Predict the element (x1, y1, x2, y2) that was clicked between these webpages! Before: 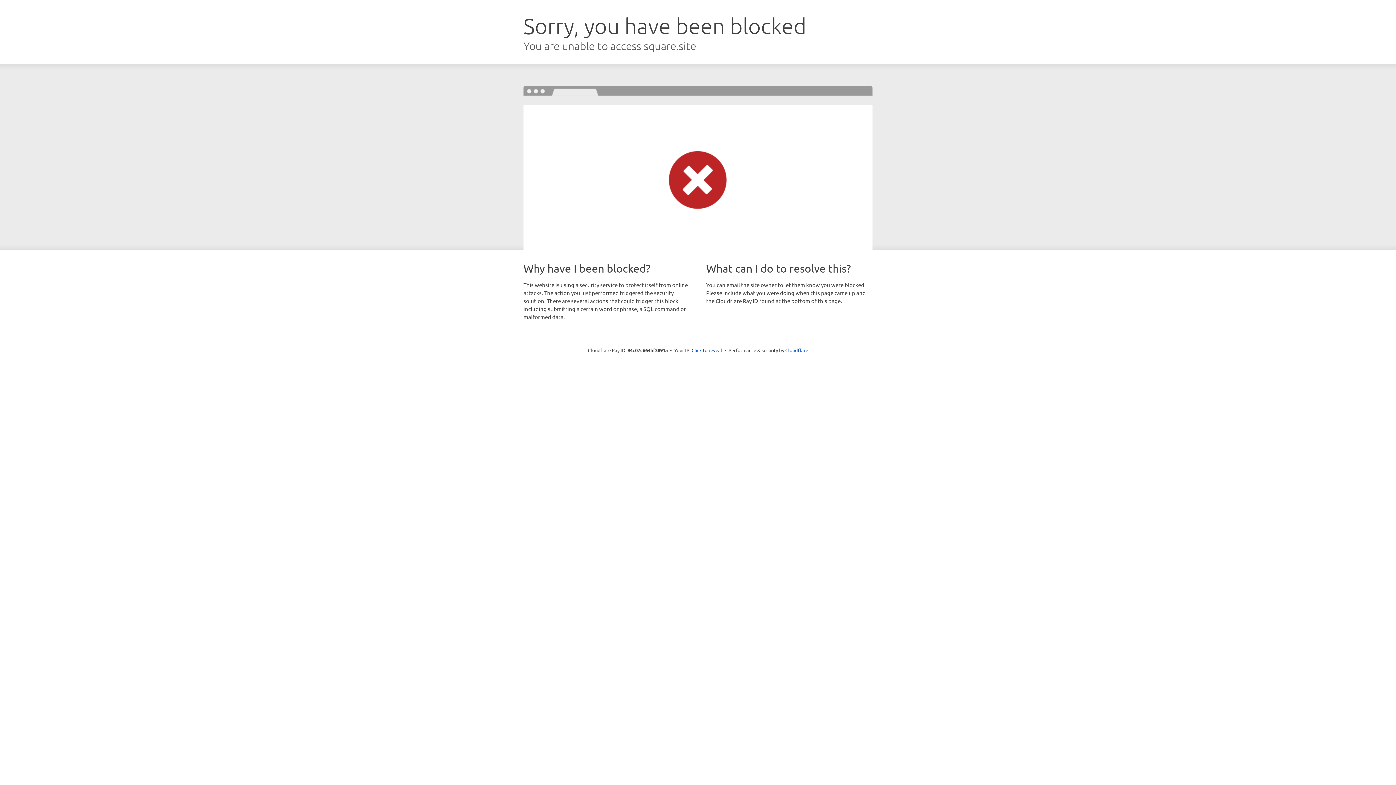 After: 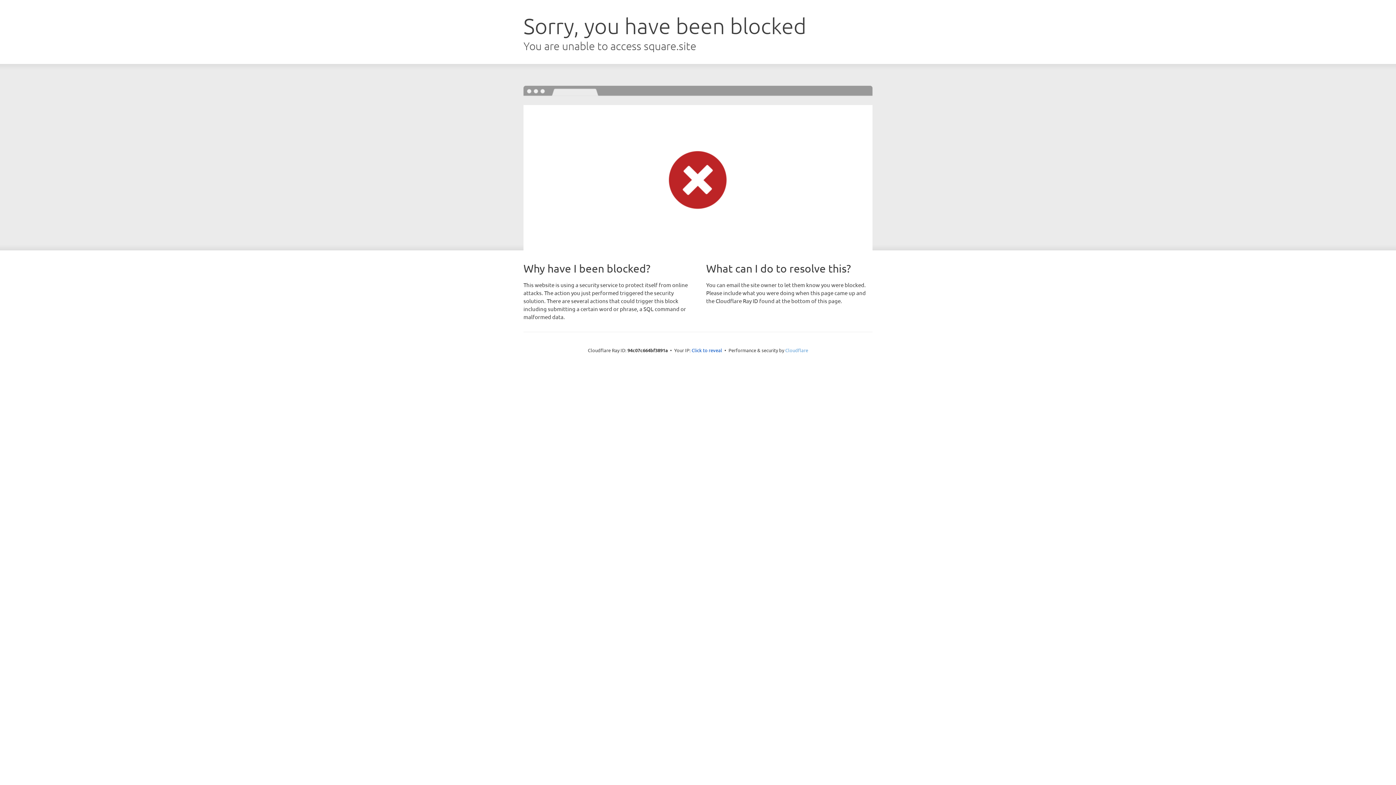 Action: bbox: (785, 347, 808, 353) label: Cloudflare